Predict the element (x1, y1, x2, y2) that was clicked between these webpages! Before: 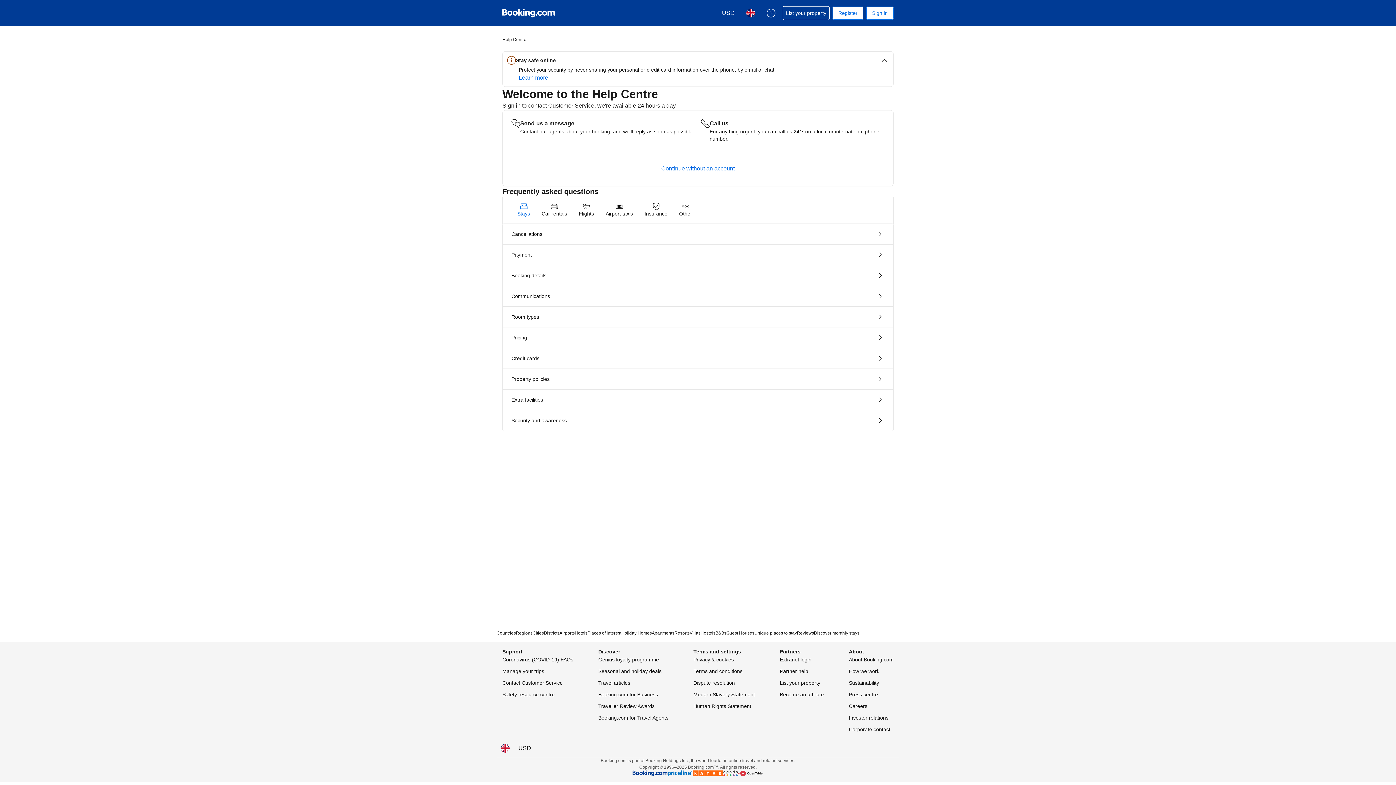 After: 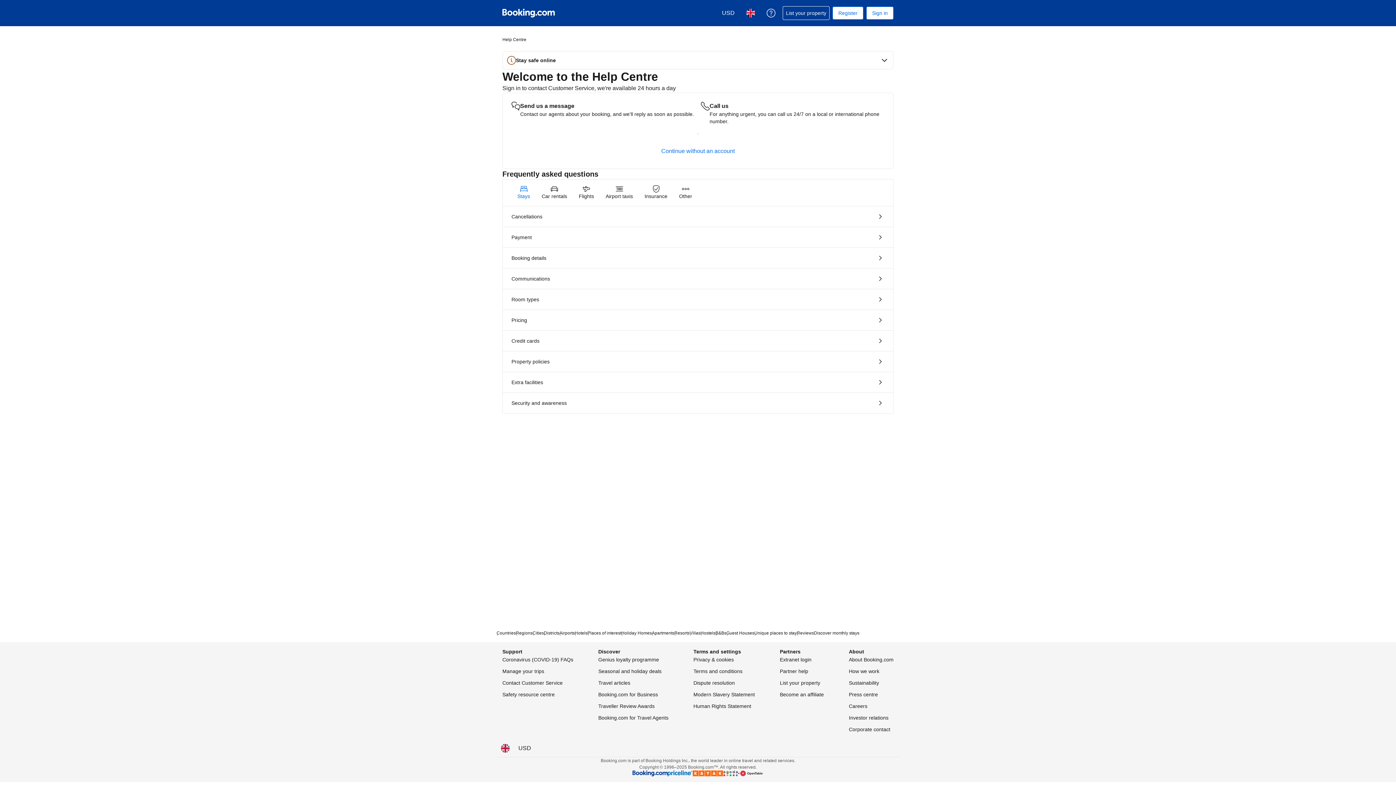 Action: bbox: (505, 54, 890, 66) label: Stay safe online